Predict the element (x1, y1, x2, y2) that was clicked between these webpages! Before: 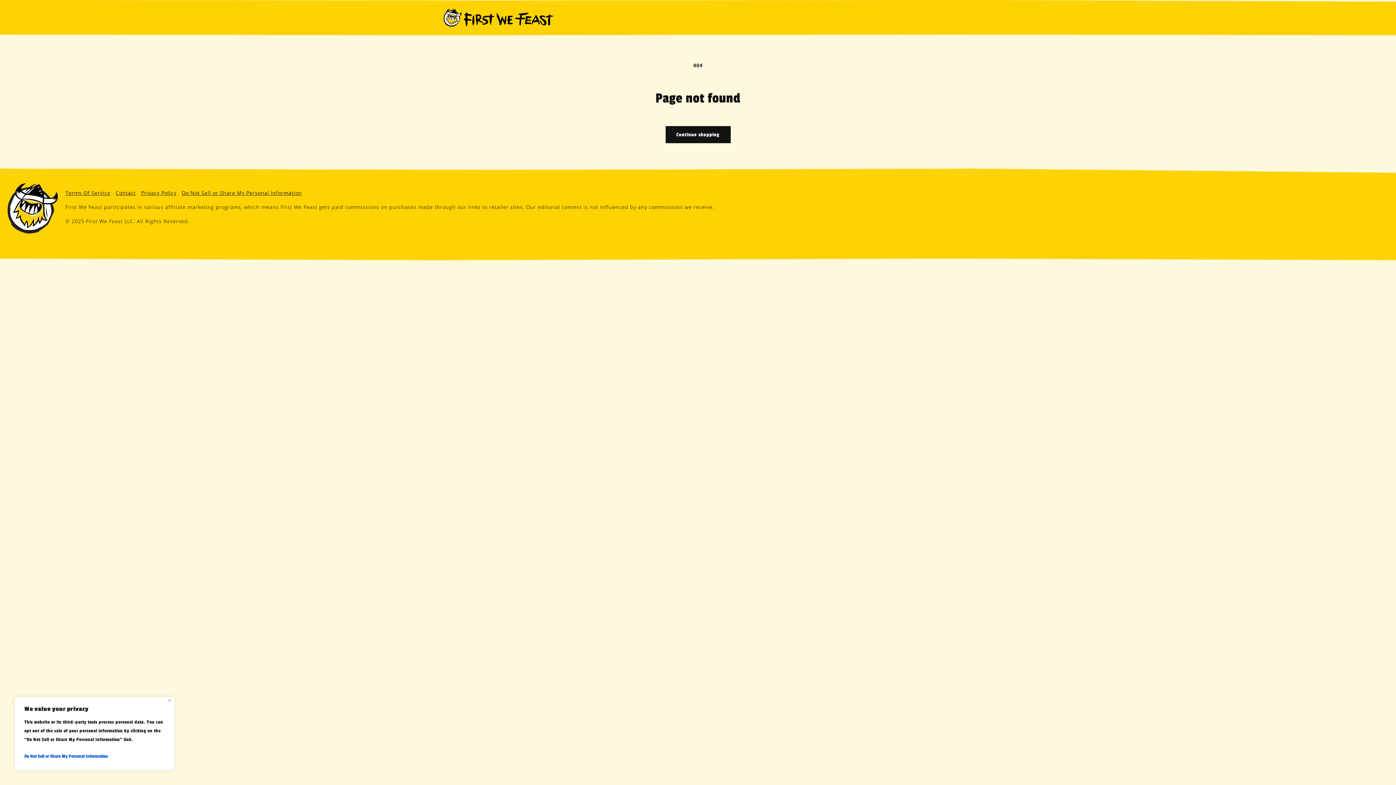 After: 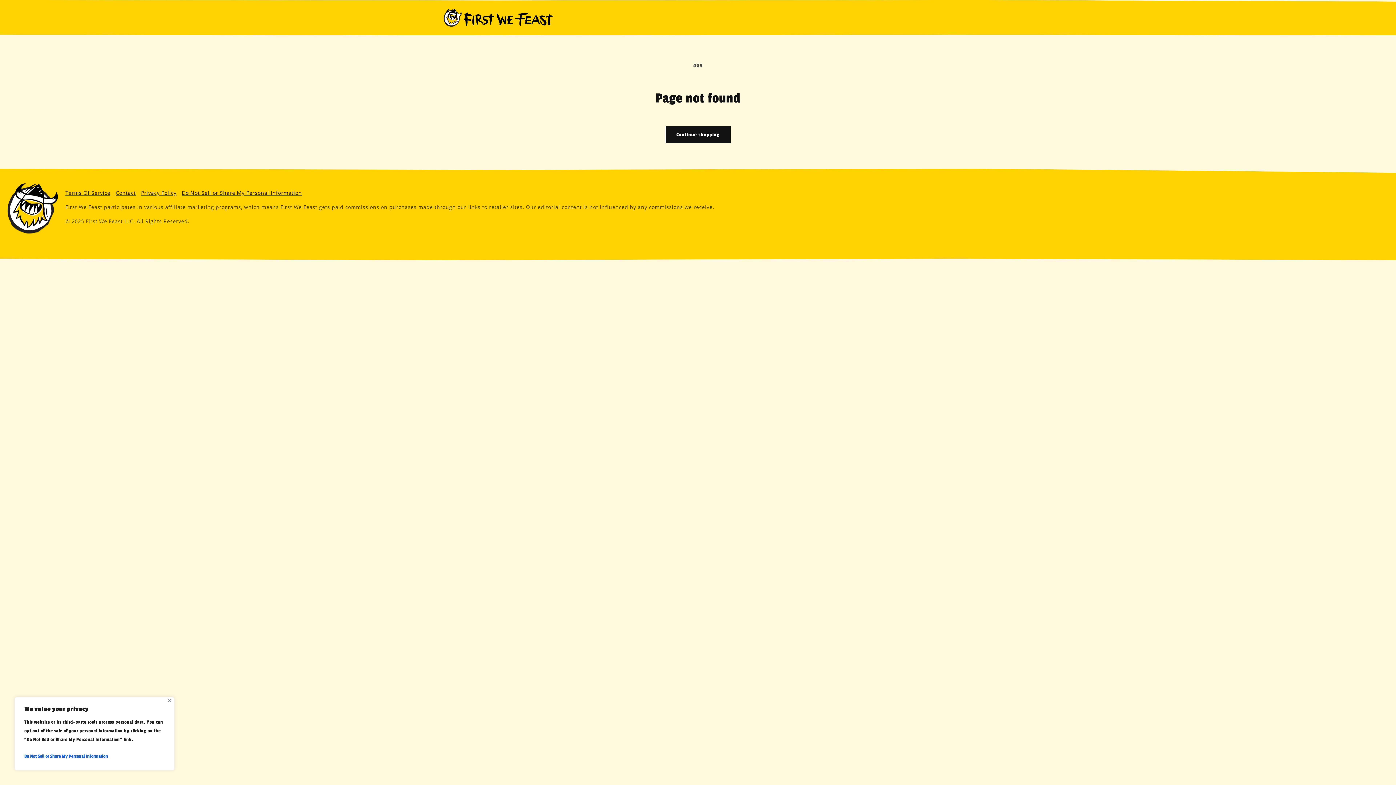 Action: label: Terms Of Service bbox: (65, 189, 110, 196)